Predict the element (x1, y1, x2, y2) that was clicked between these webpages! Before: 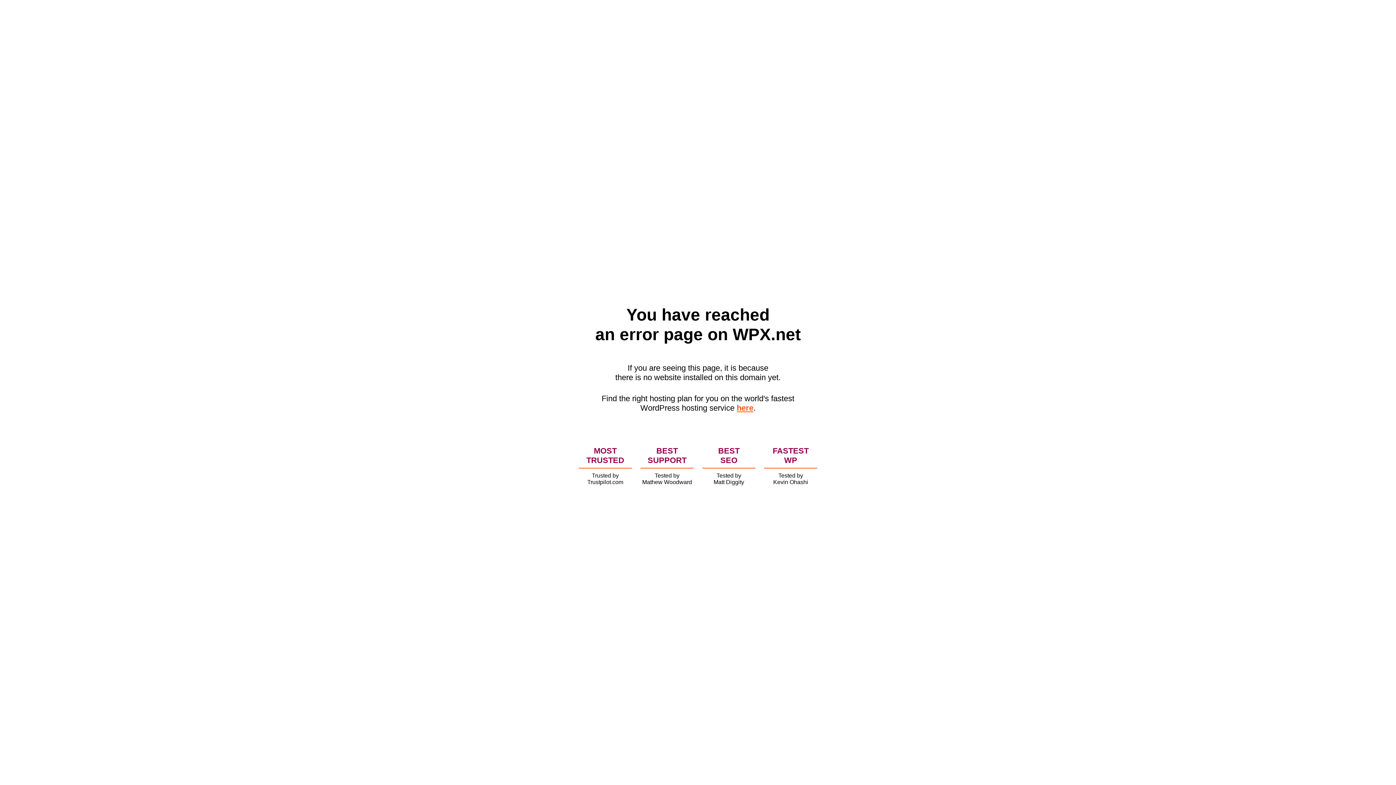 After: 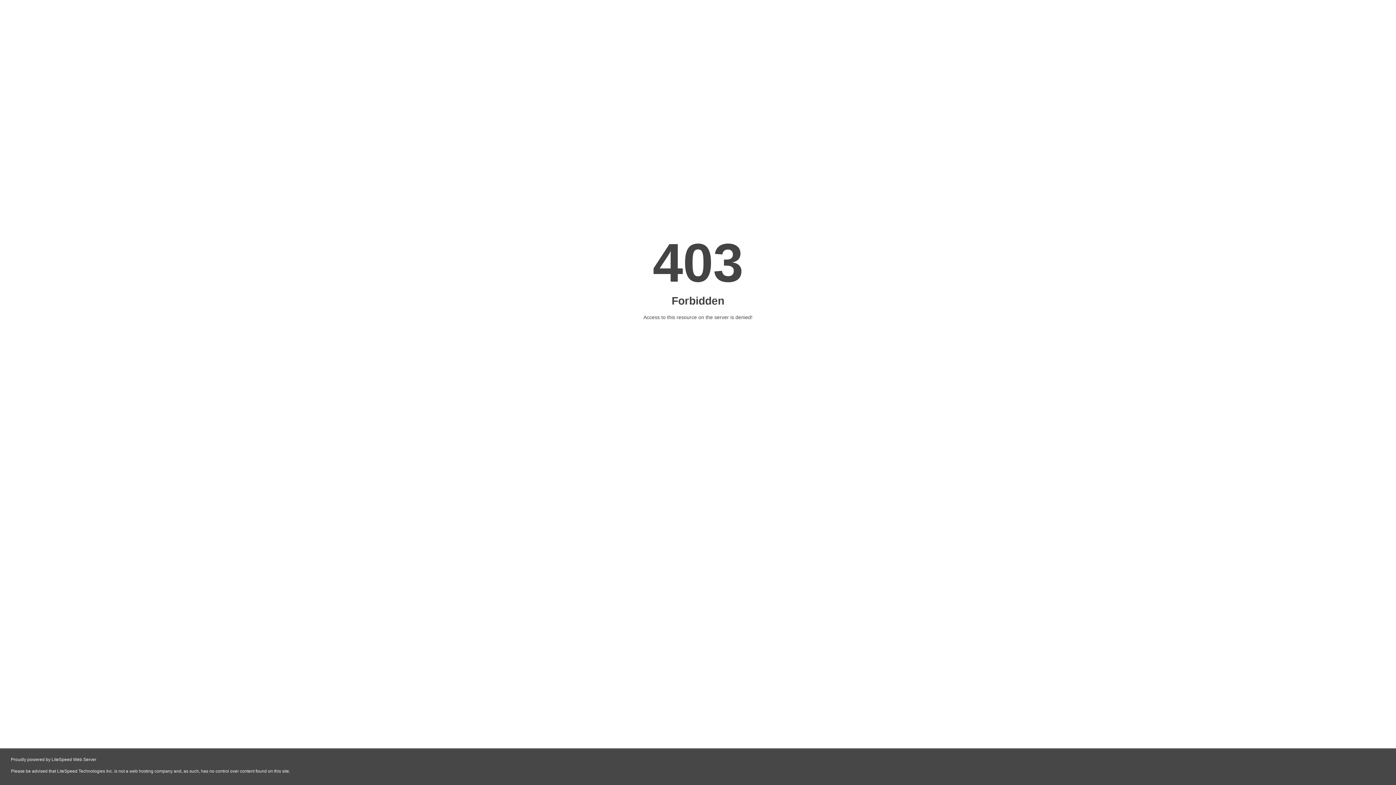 Action: label: here bbox: (736, 403, 753, 412)